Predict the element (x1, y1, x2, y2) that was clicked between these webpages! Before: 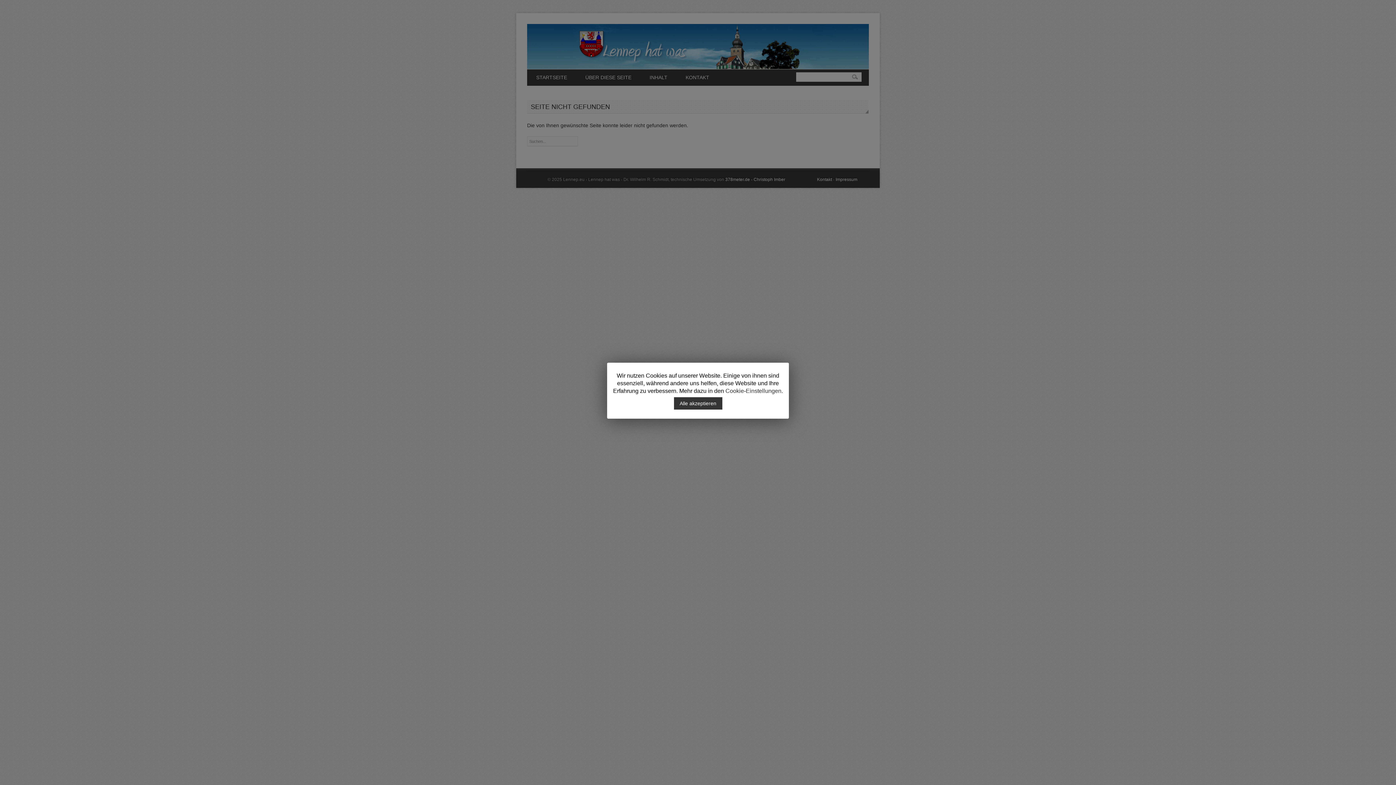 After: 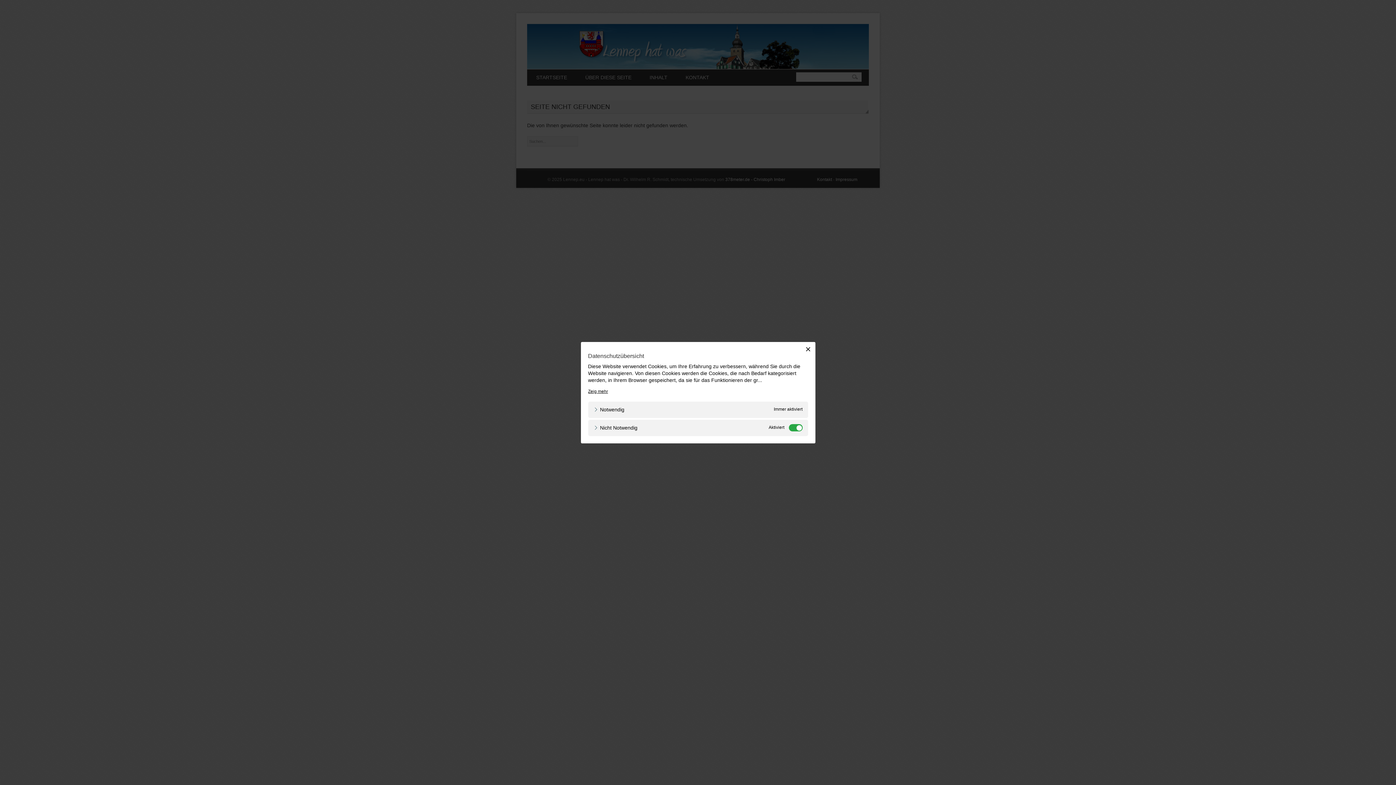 Action: bbox: (725, 387, 781, 393) label: Cookie-Einstellungen